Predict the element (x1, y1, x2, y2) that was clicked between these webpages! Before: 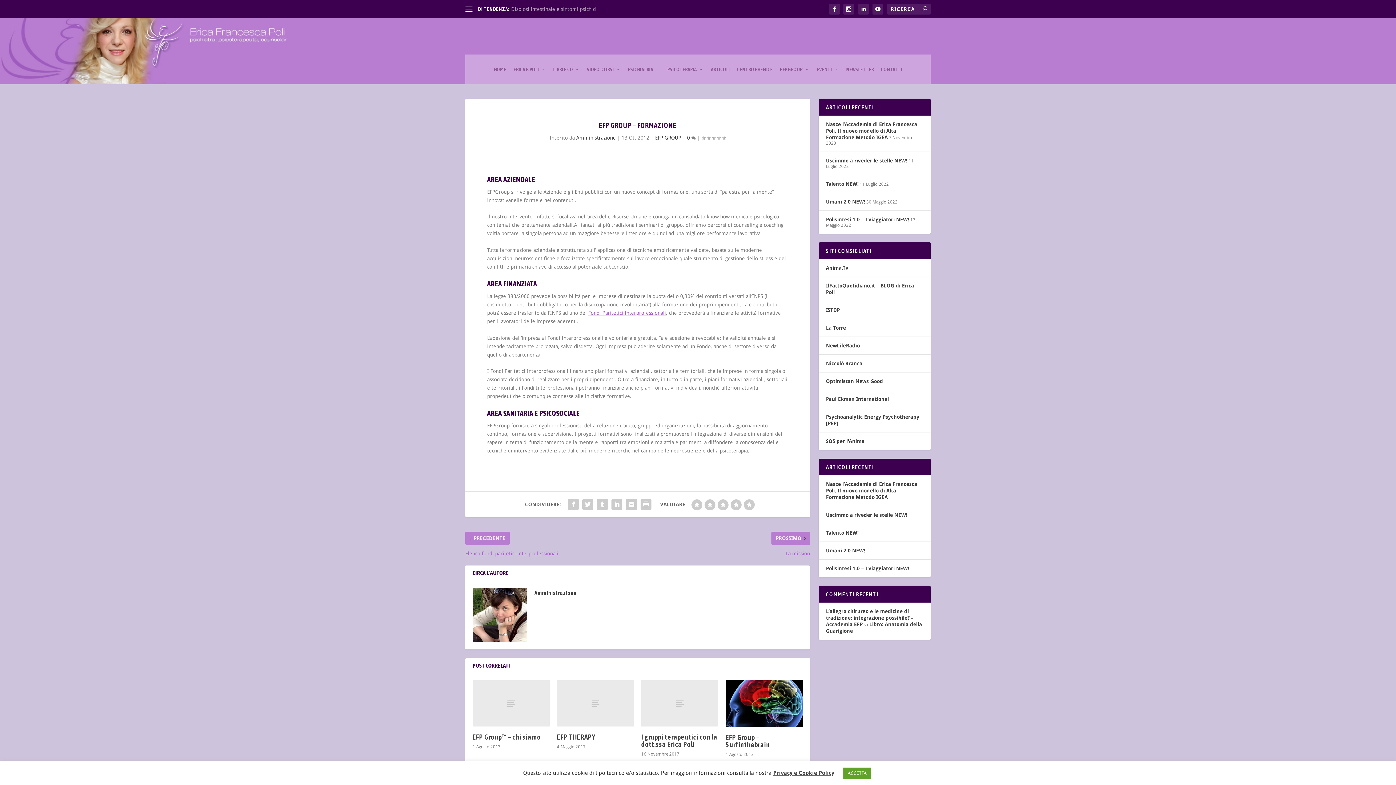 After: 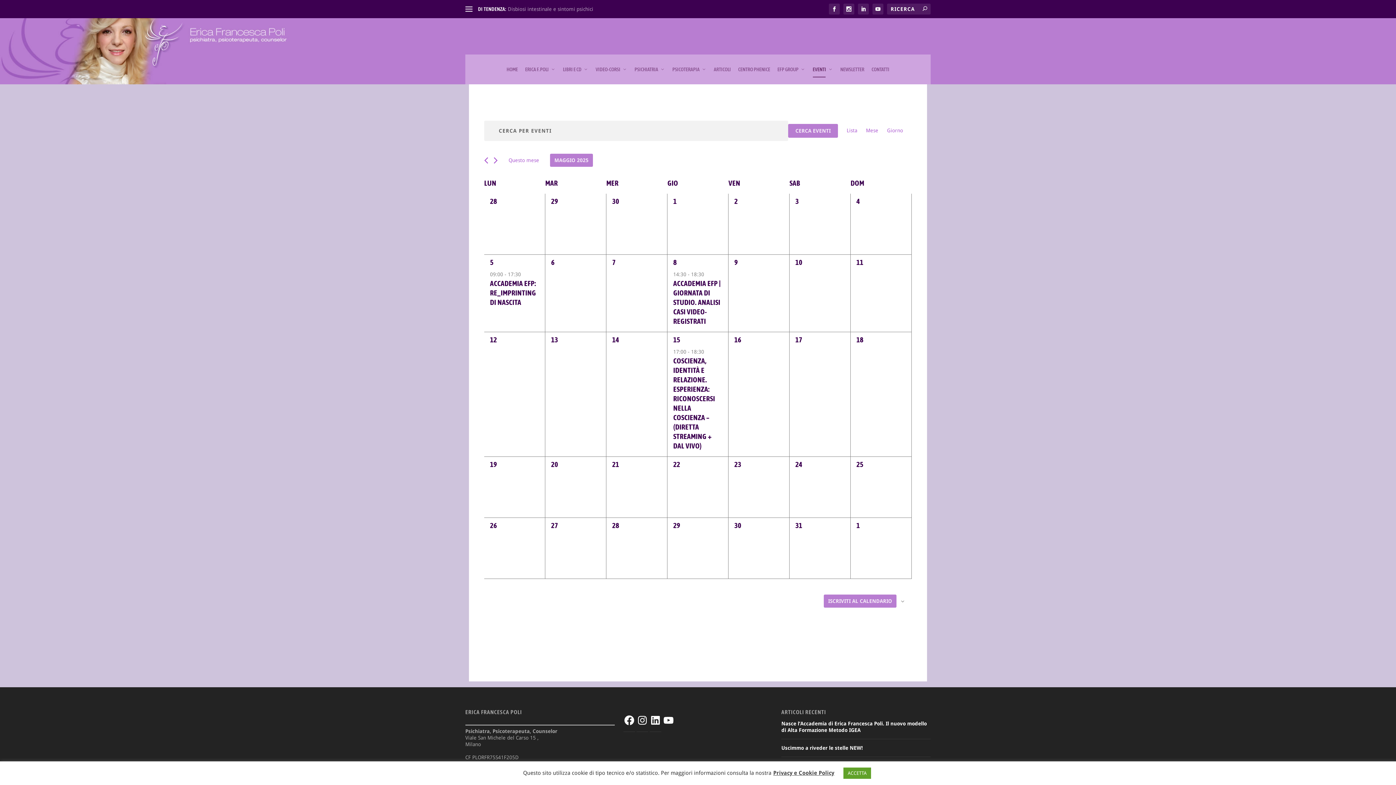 Action: label: EVENTI bbox: (816, 54, 839, 84)